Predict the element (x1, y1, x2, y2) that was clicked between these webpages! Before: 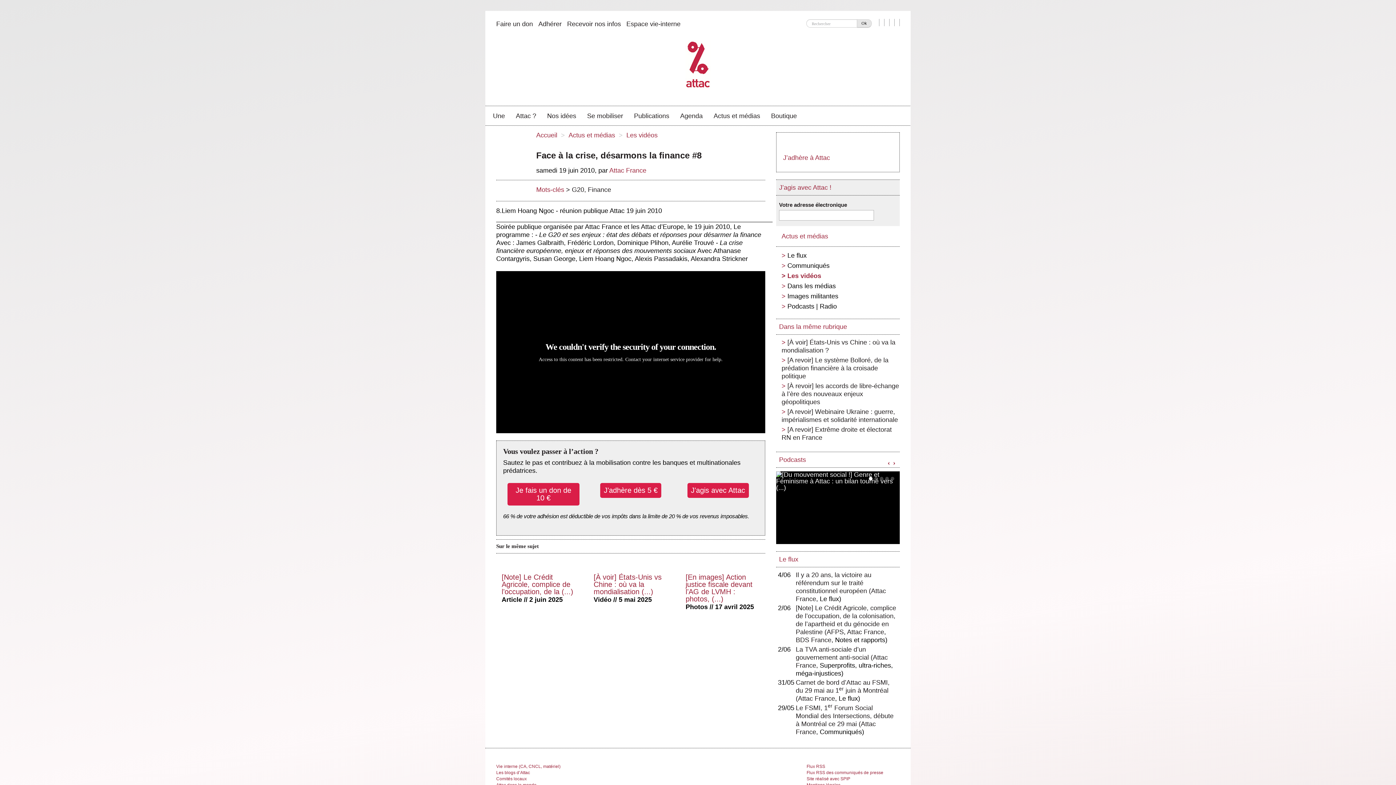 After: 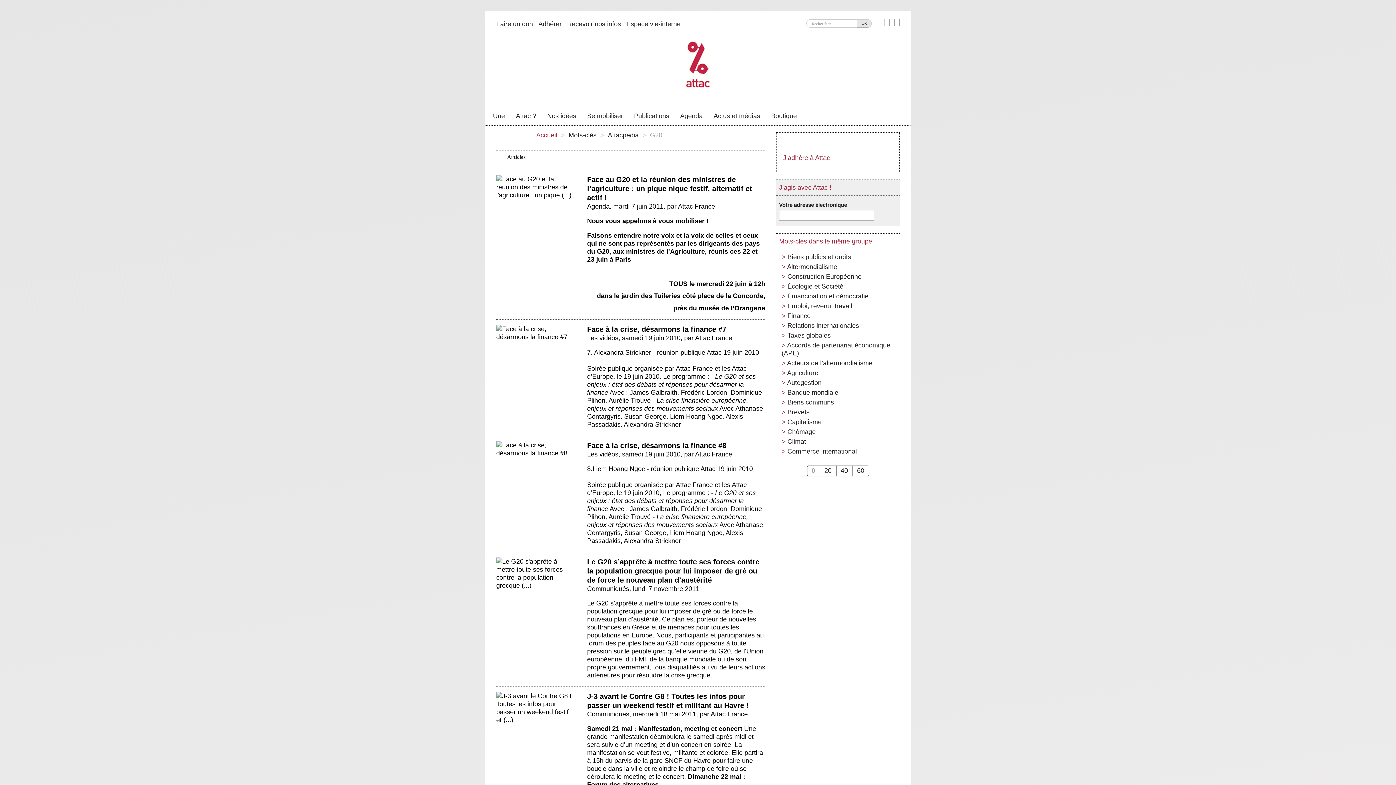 Action: bbox: (572, 186, 584, 193) label: G20